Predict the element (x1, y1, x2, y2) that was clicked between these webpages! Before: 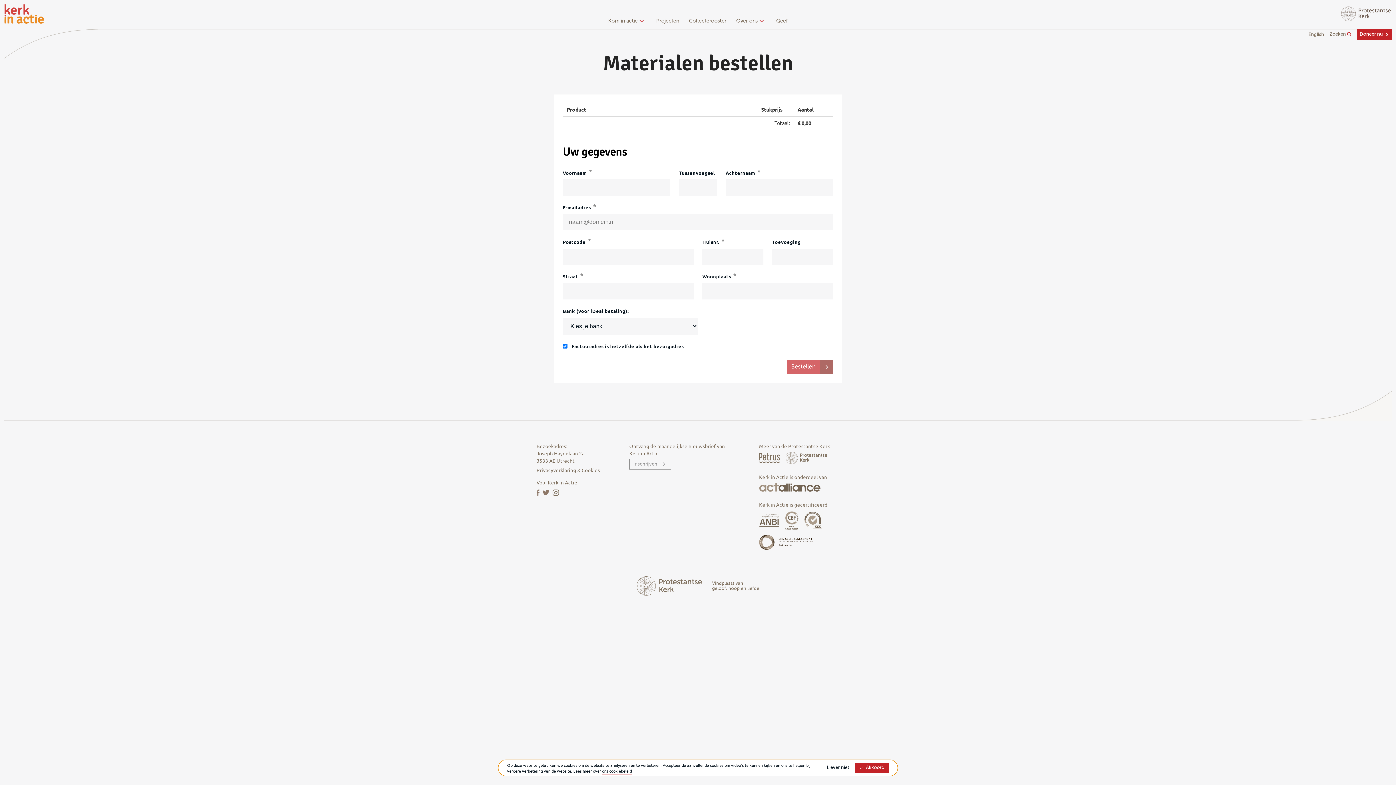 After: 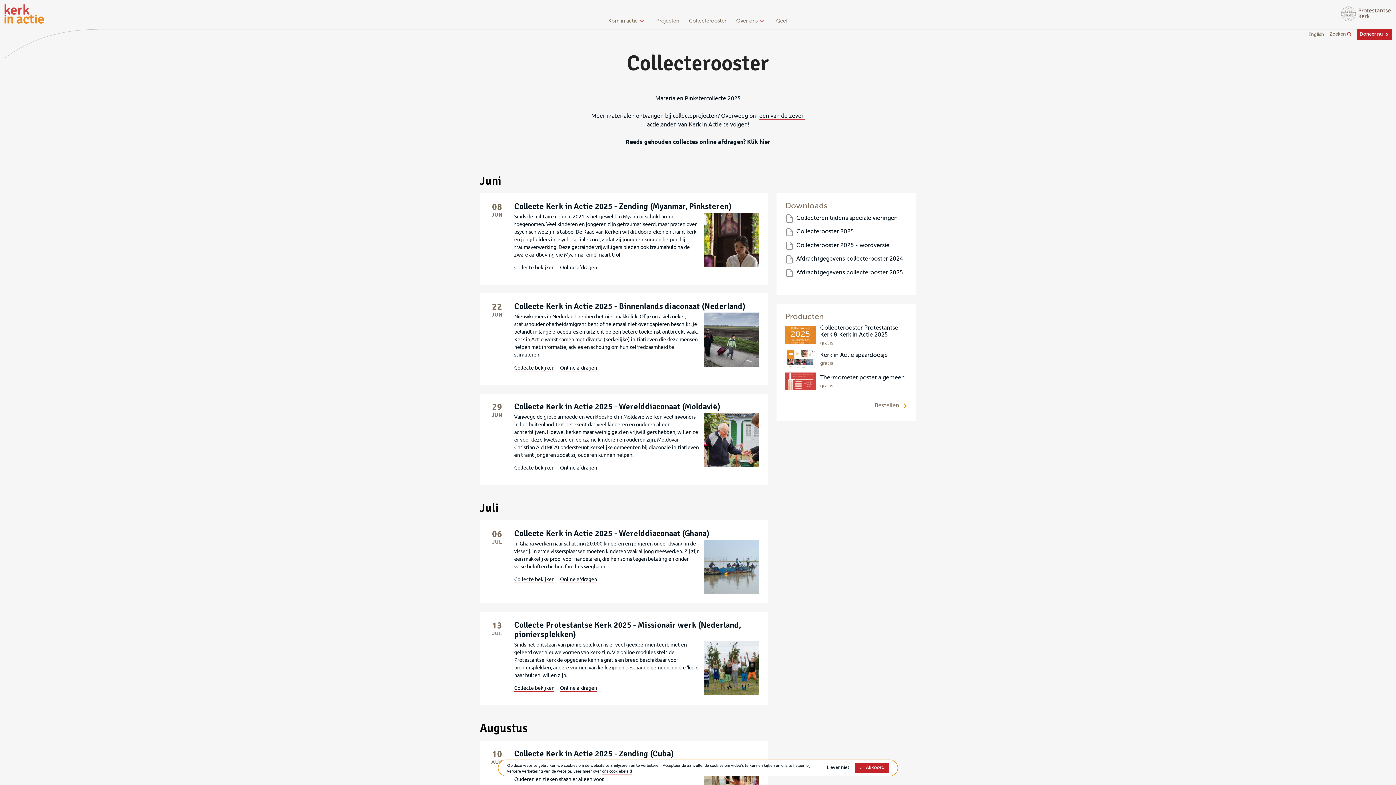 Action: bbox: (684, 14, 730, 29) label: Collecterooster